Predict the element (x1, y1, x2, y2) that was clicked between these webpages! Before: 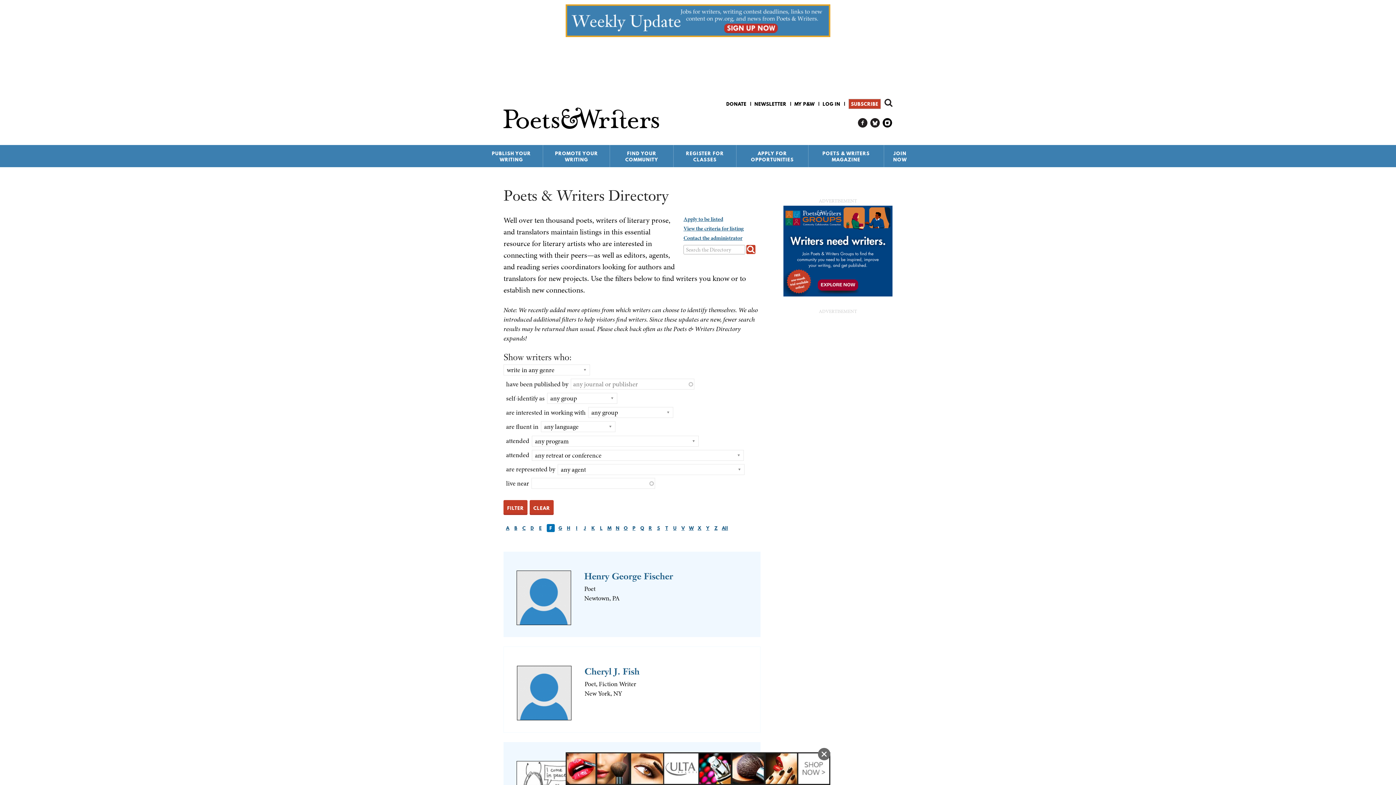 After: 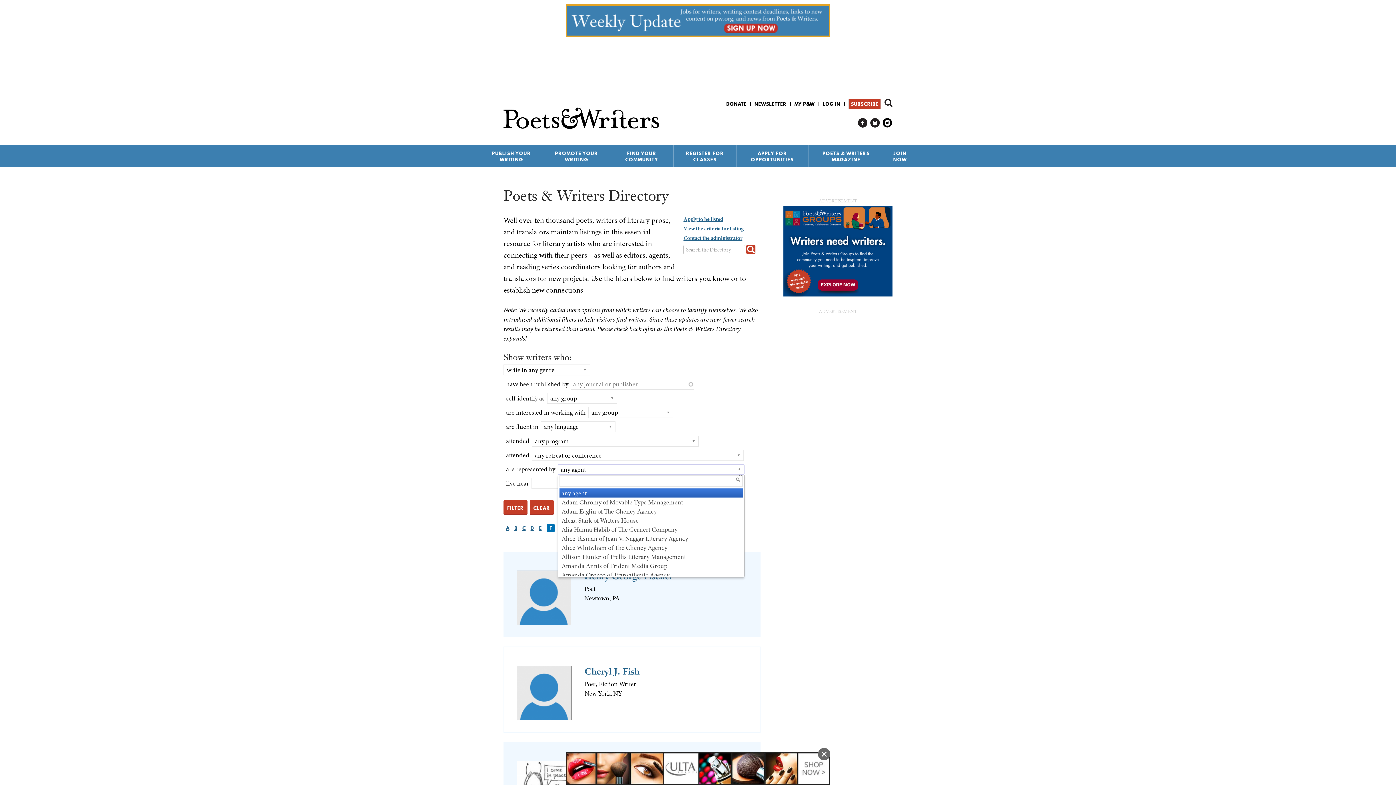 Action: bbox: (557, 464, 744, 475) label: any agent